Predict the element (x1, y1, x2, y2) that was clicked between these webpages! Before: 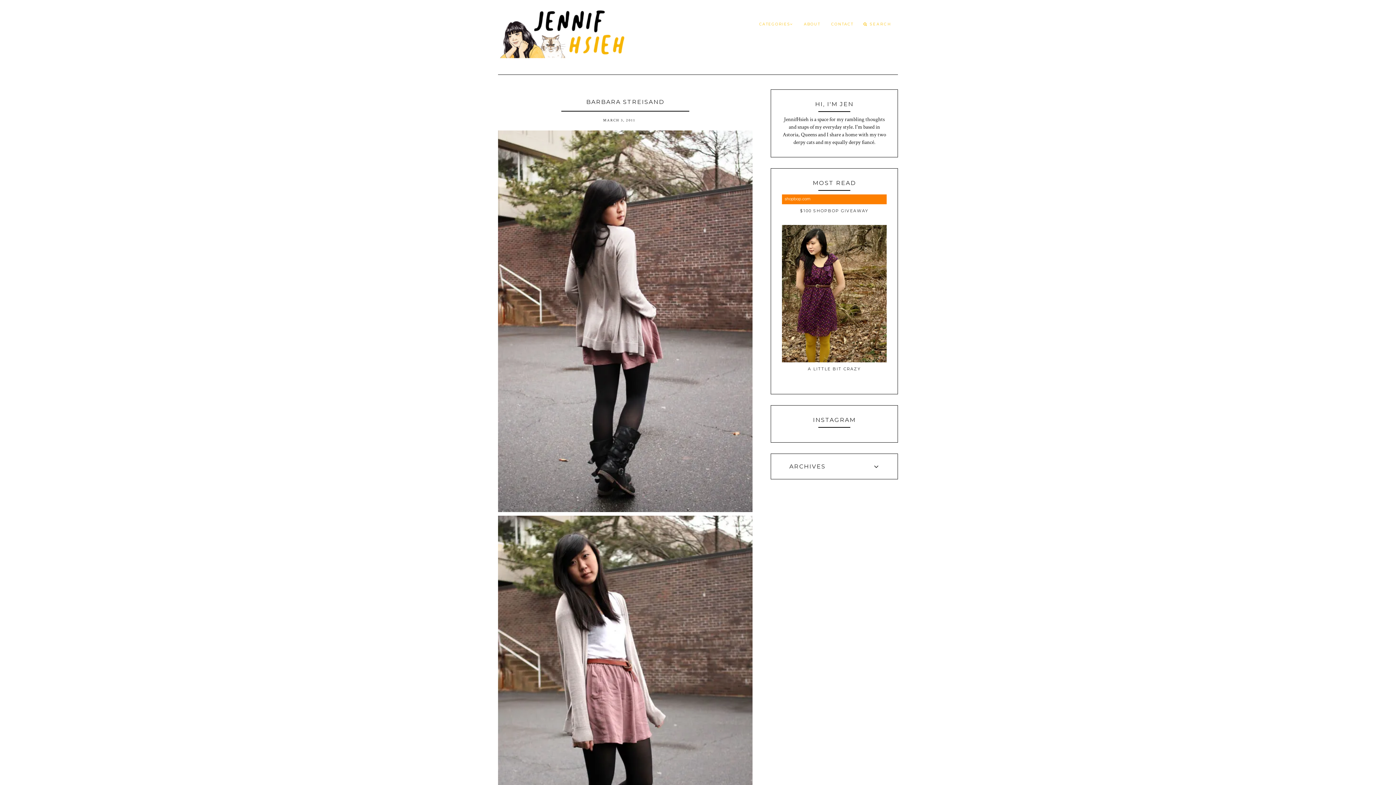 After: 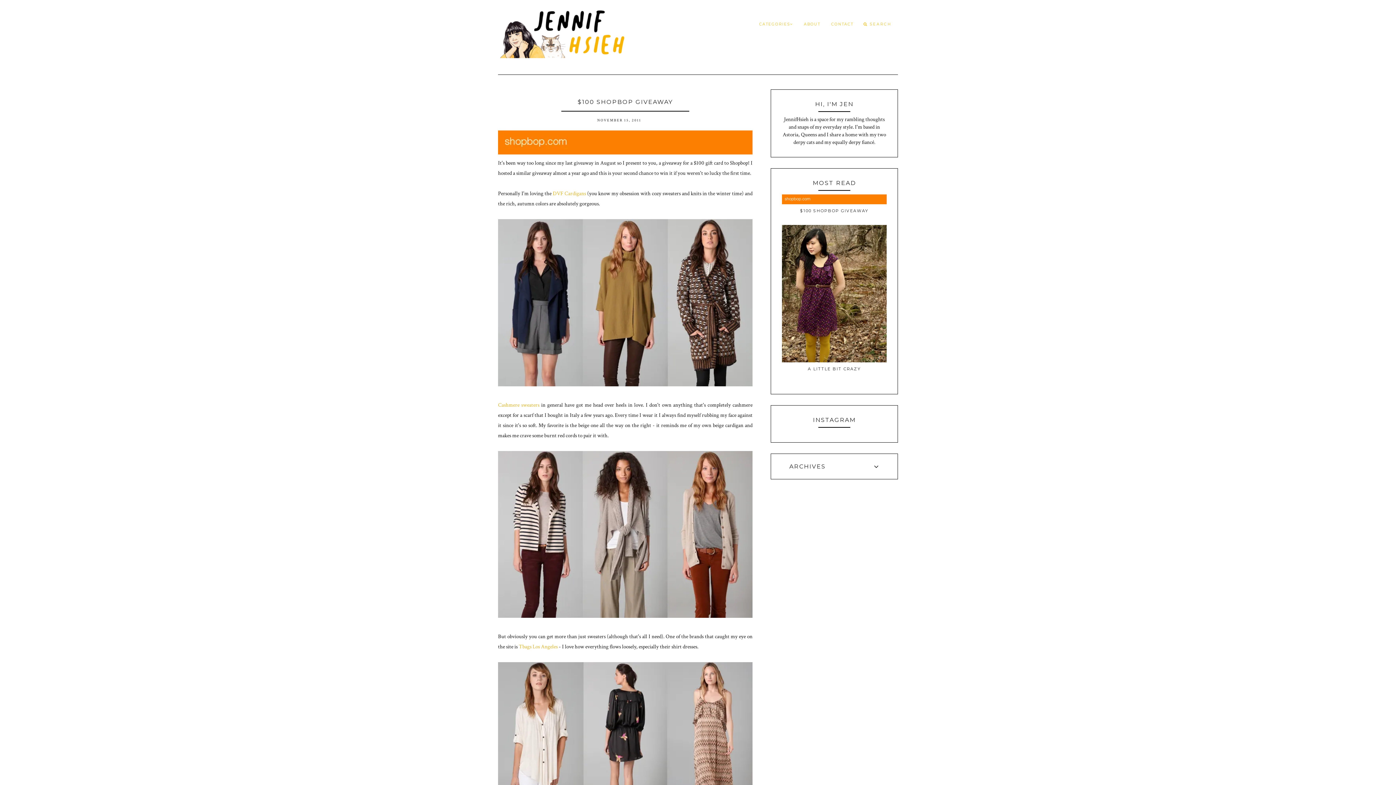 Action: bbox: (800, 208, 868, 213) label: $100 SHOPBOP GIVEAWAY